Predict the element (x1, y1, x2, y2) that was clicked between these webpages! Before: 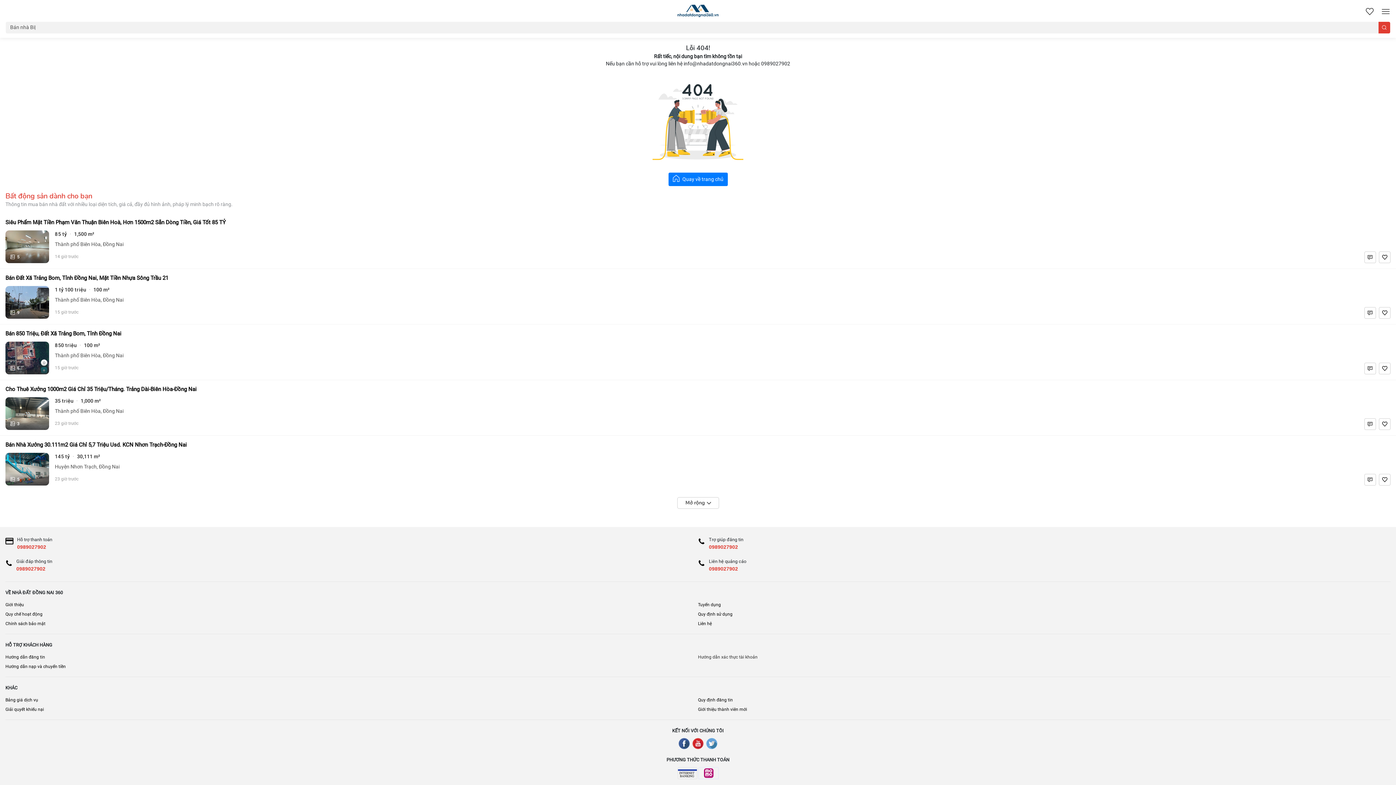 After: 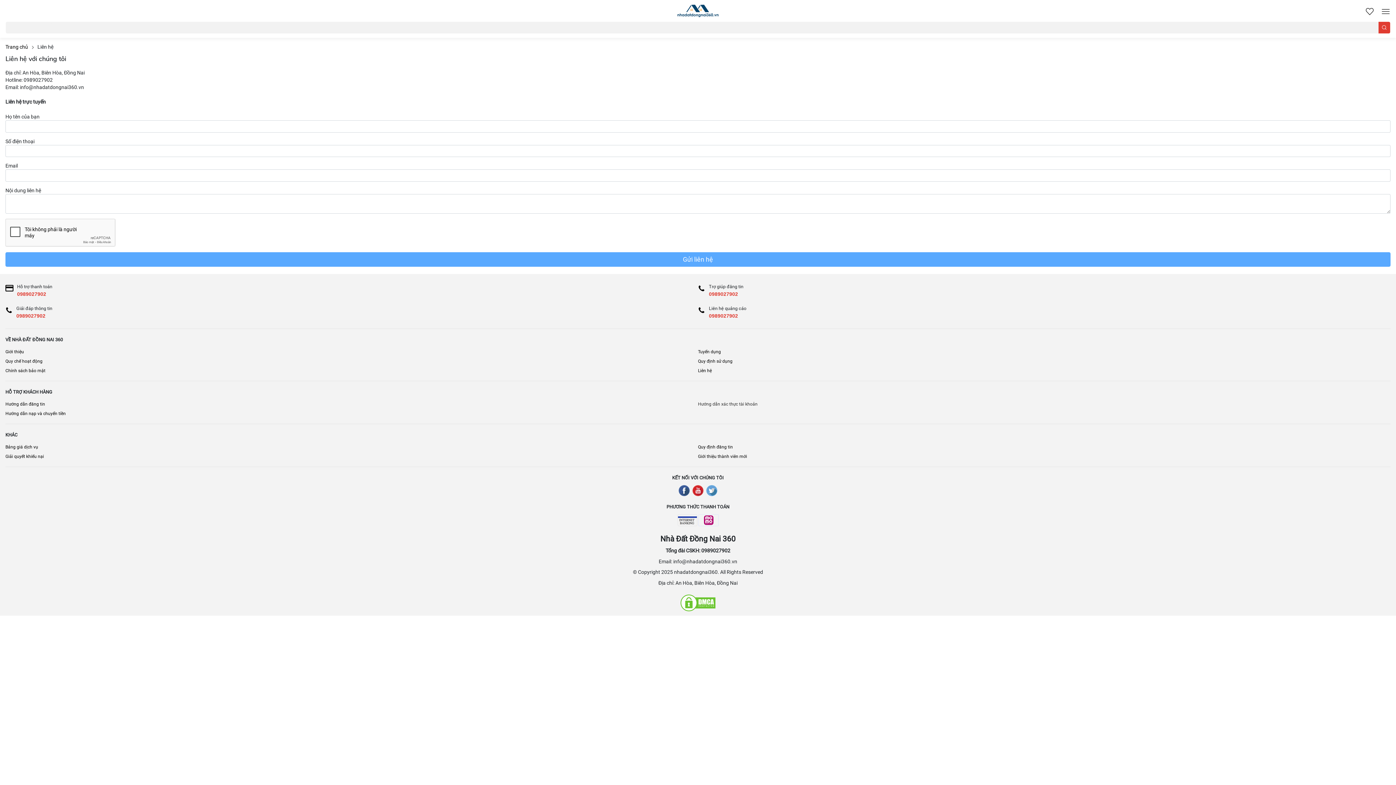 Action: bbox: (698, 619, 1390, 628) label: Liên hệ